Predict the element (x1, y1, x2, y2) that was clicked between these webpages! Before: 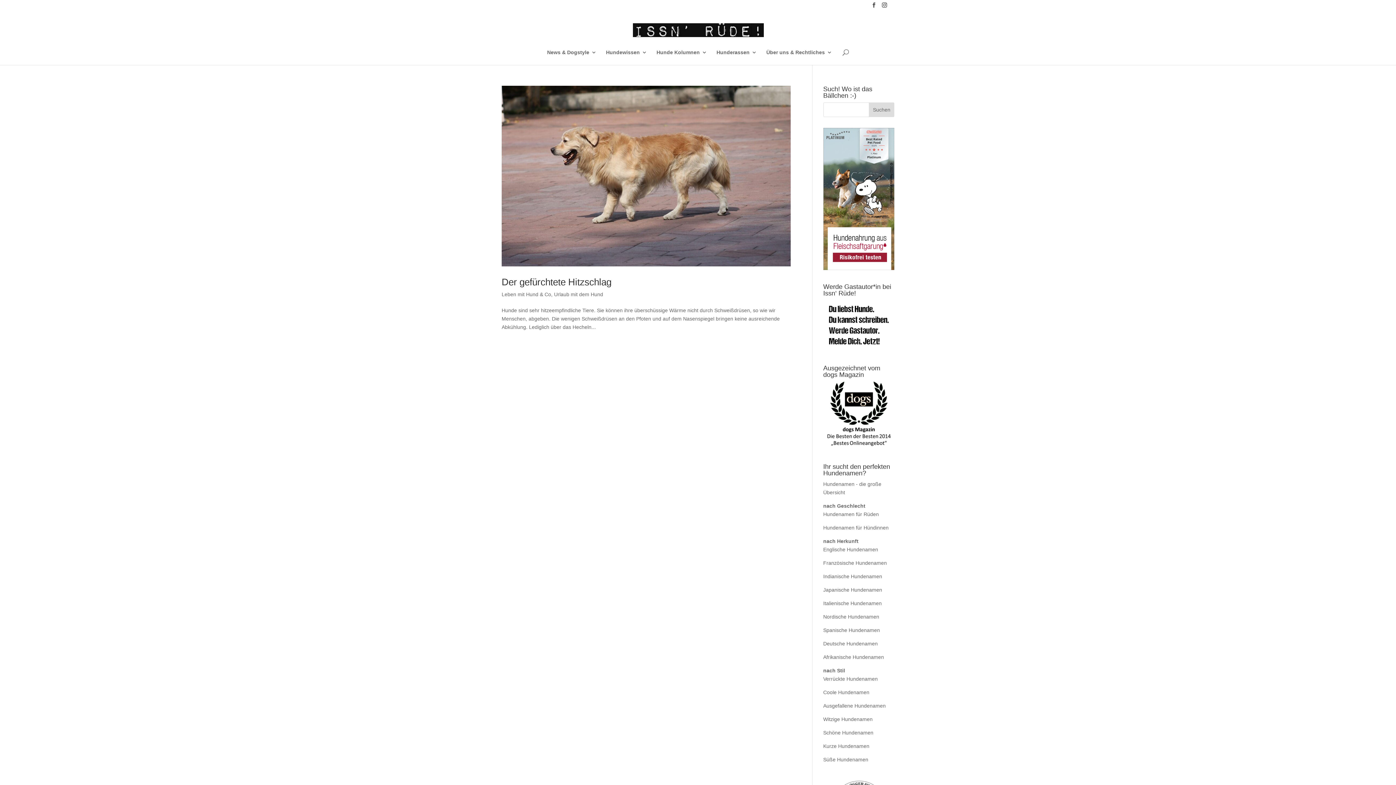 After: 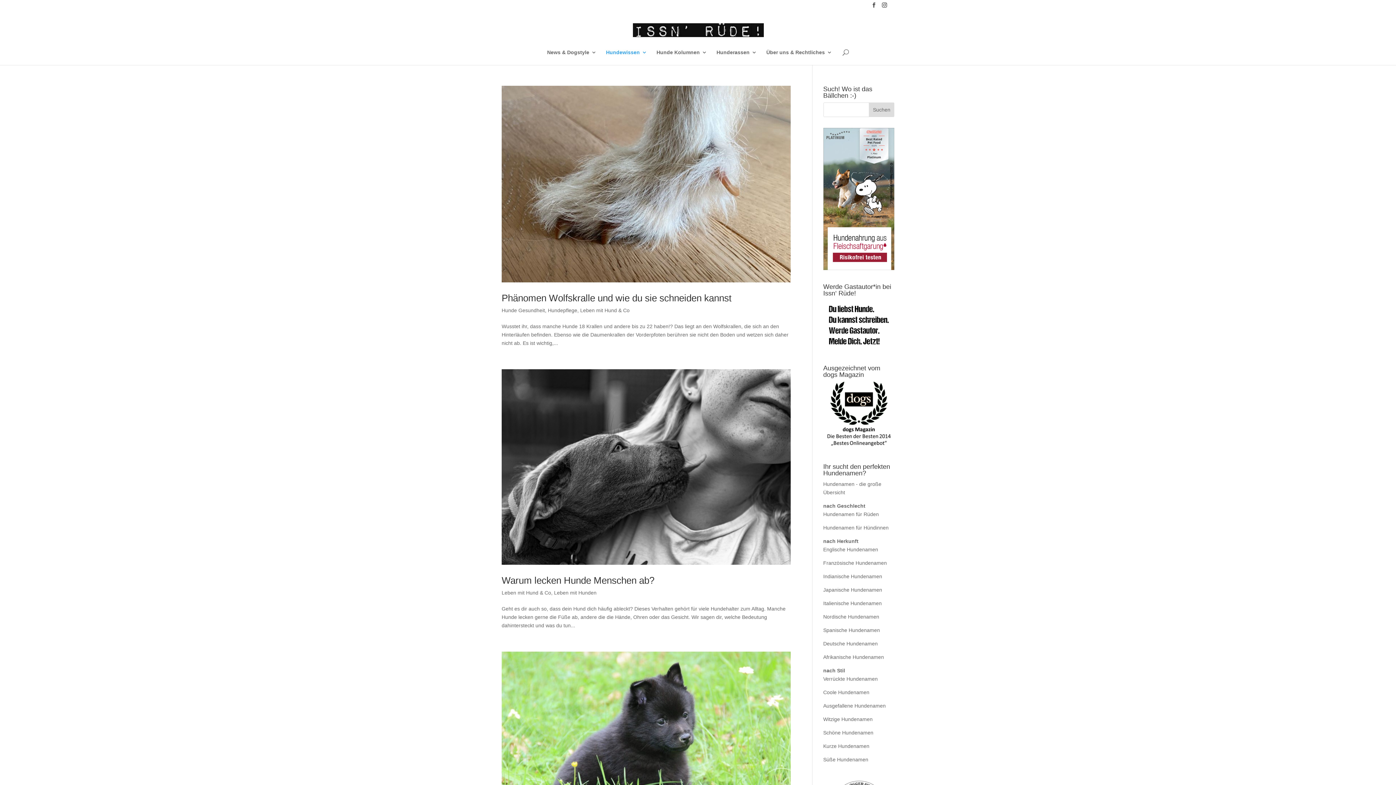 Action: bbox: (501, 291, 551, 297) label: Leben mit Hund & Co